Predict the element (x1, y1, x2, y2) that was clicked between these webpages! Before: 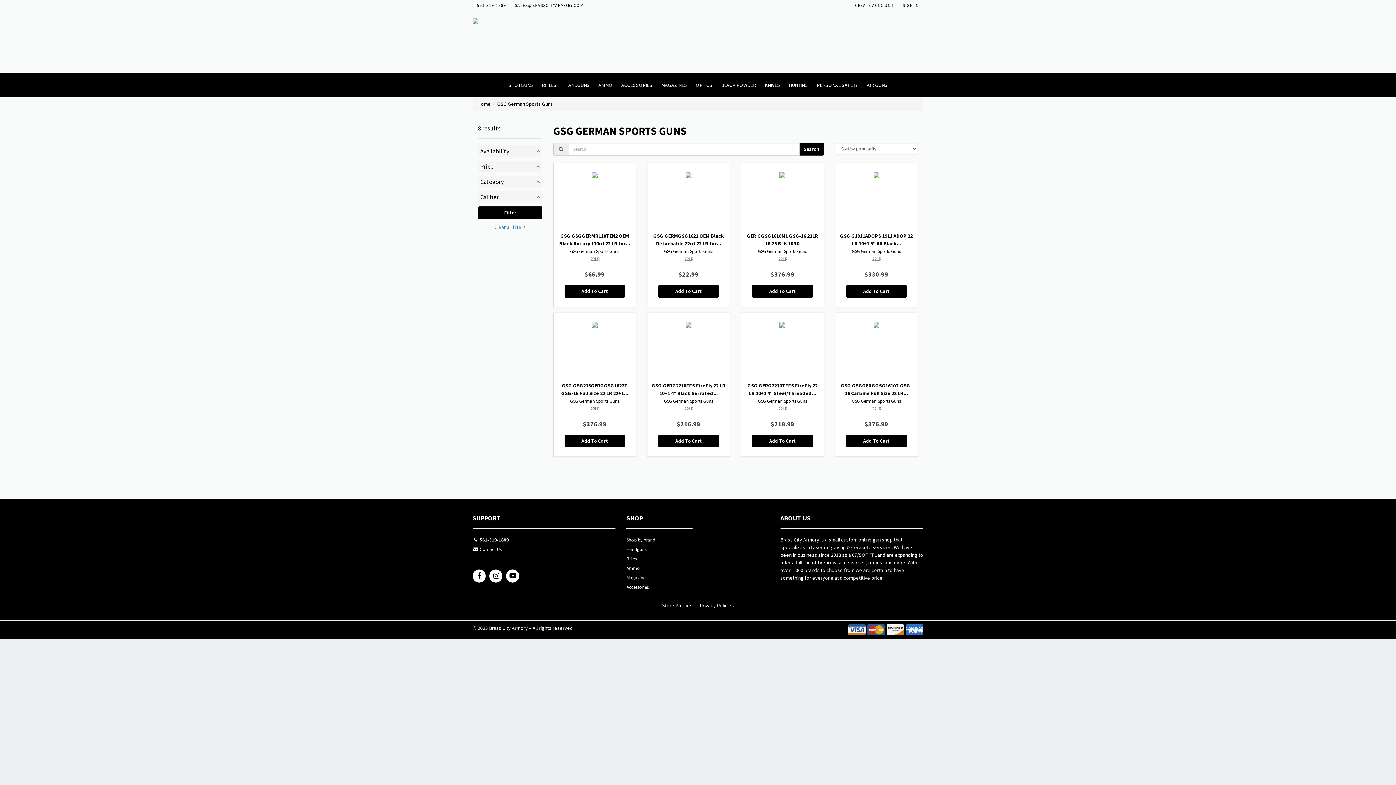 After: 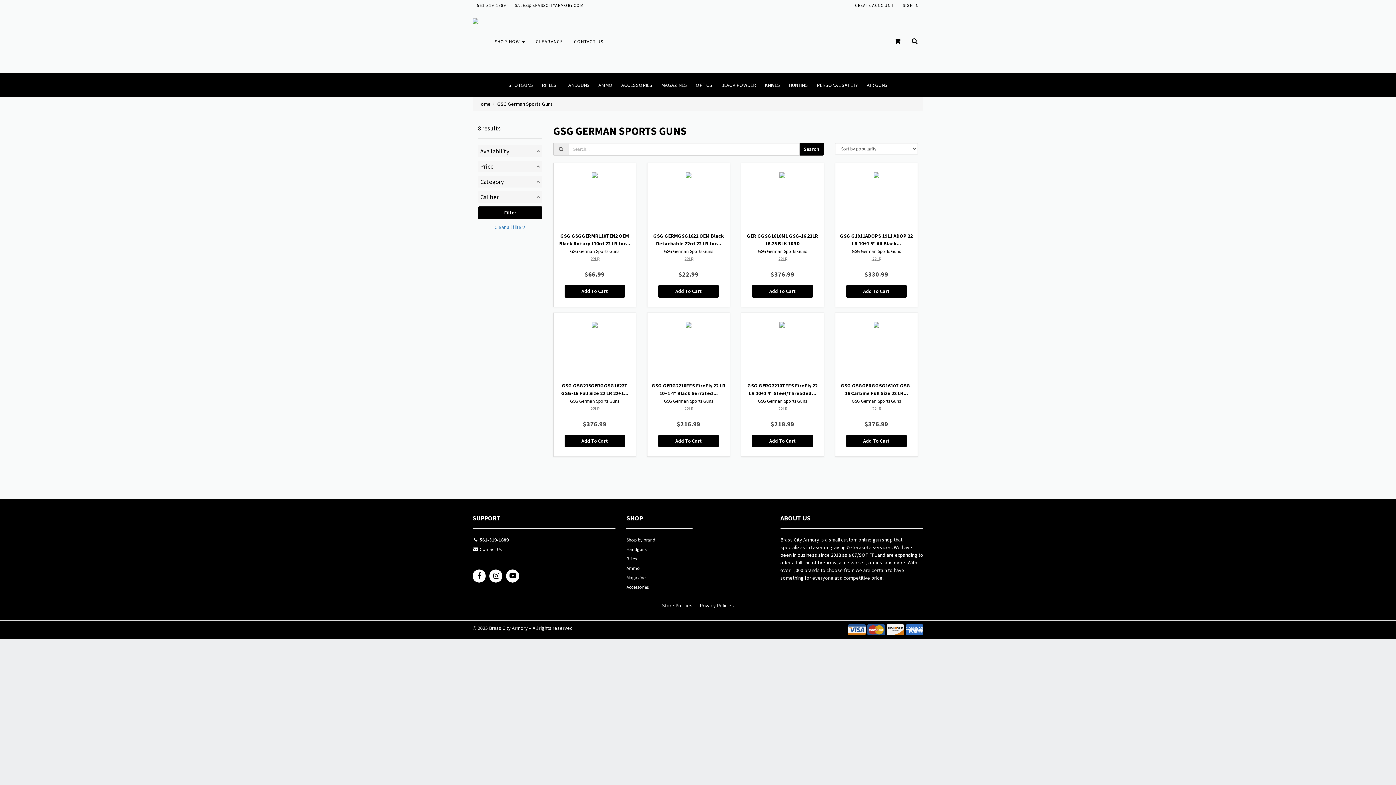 Action: label: Search bbox: (799, 142, 823, 155)